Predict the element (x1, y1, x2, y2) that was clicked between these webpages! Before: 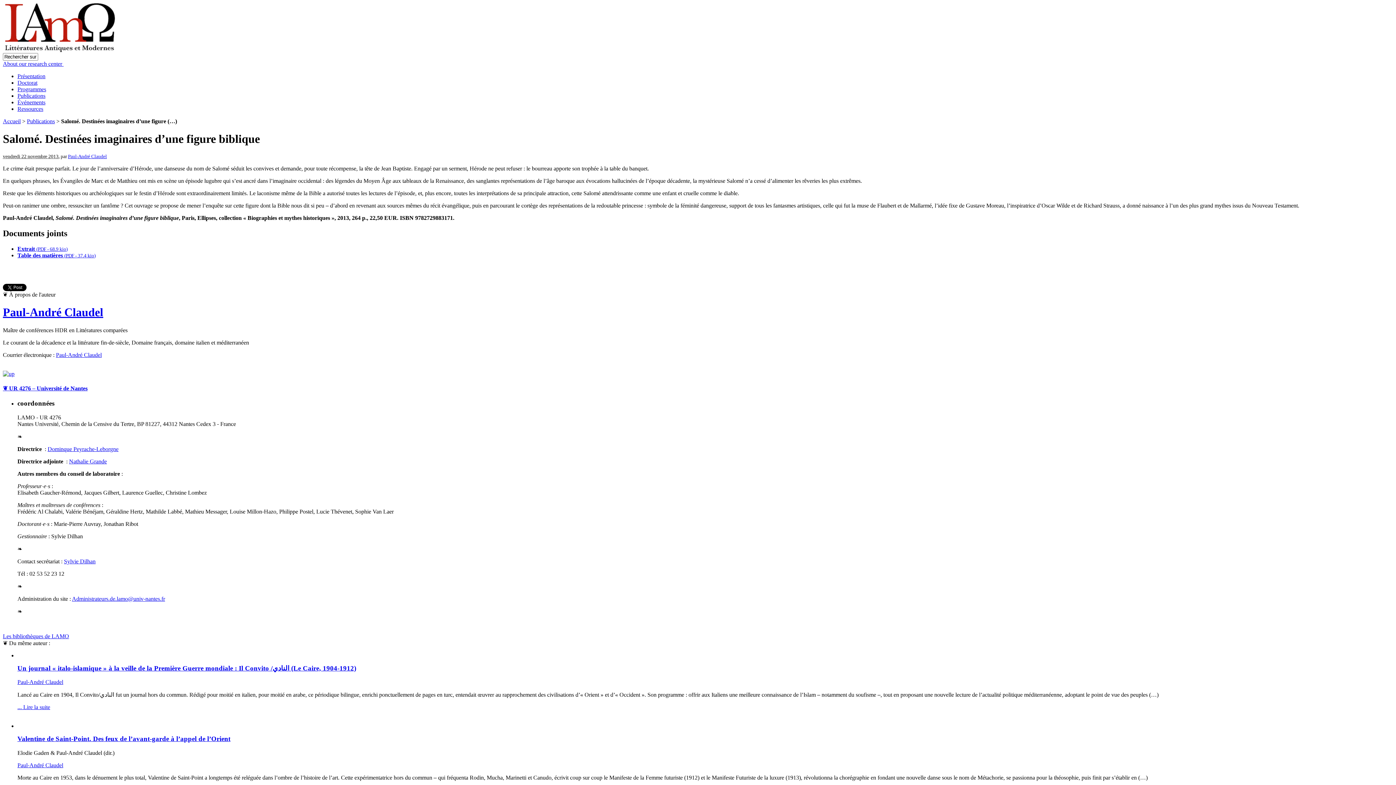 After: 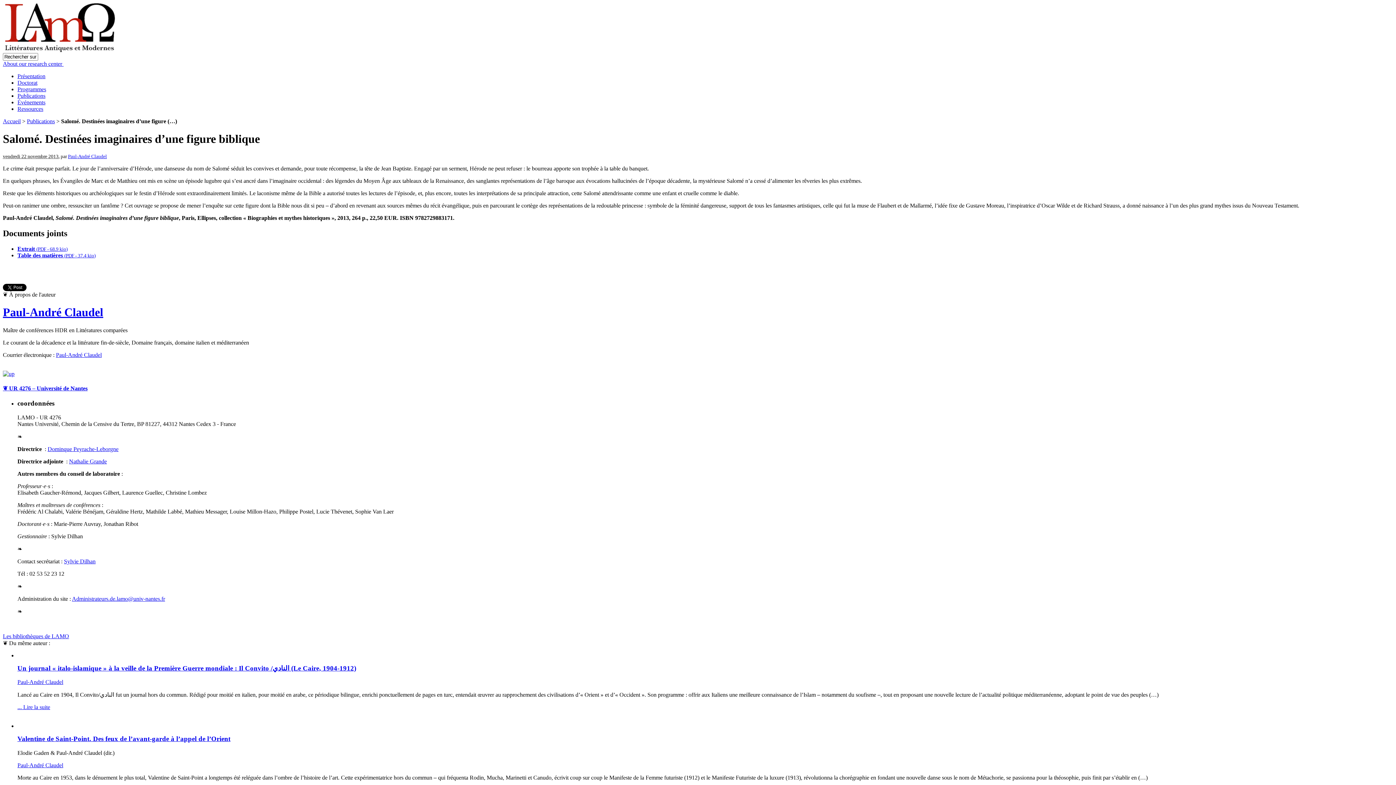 Action: bbox: (2, 385, 87, 391) label: ❦ UR 4276 – Université de Nantes